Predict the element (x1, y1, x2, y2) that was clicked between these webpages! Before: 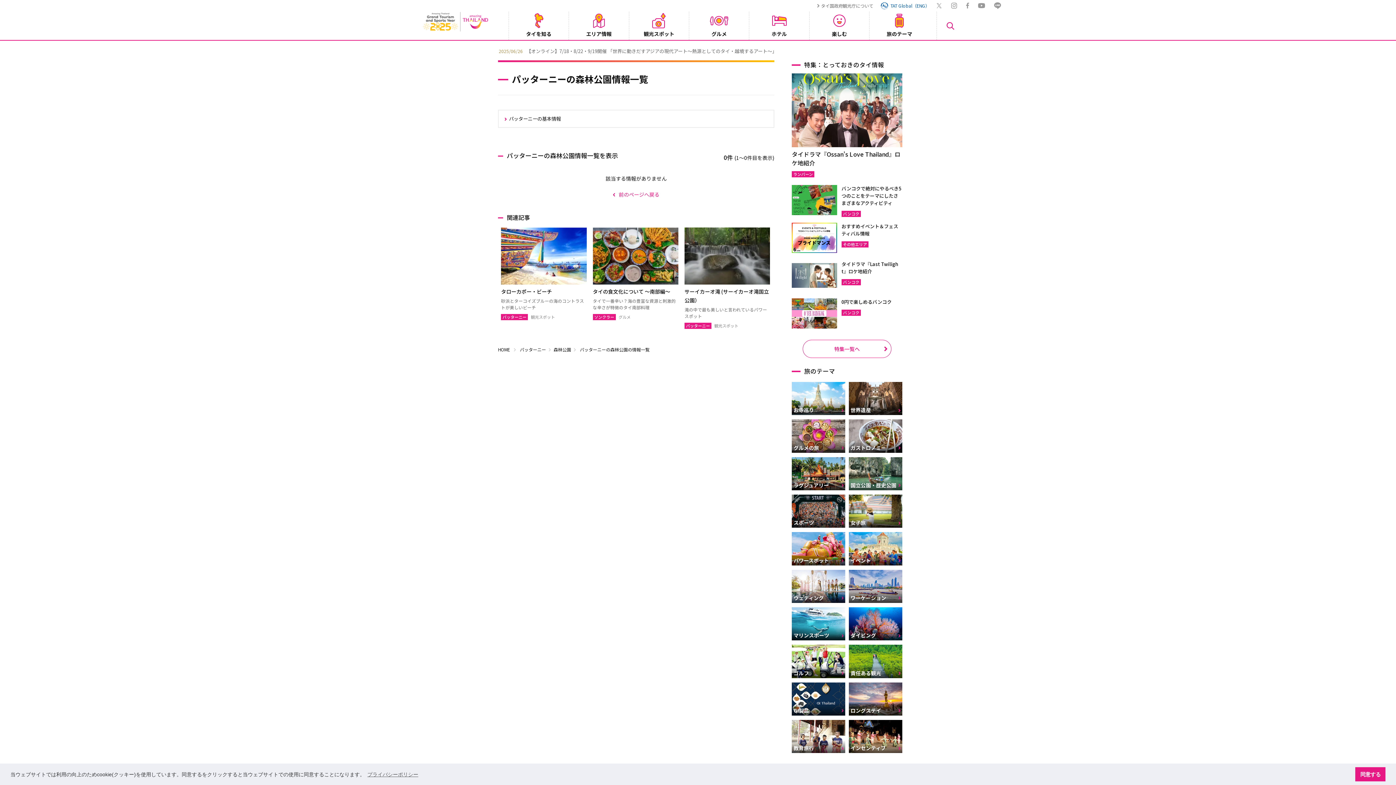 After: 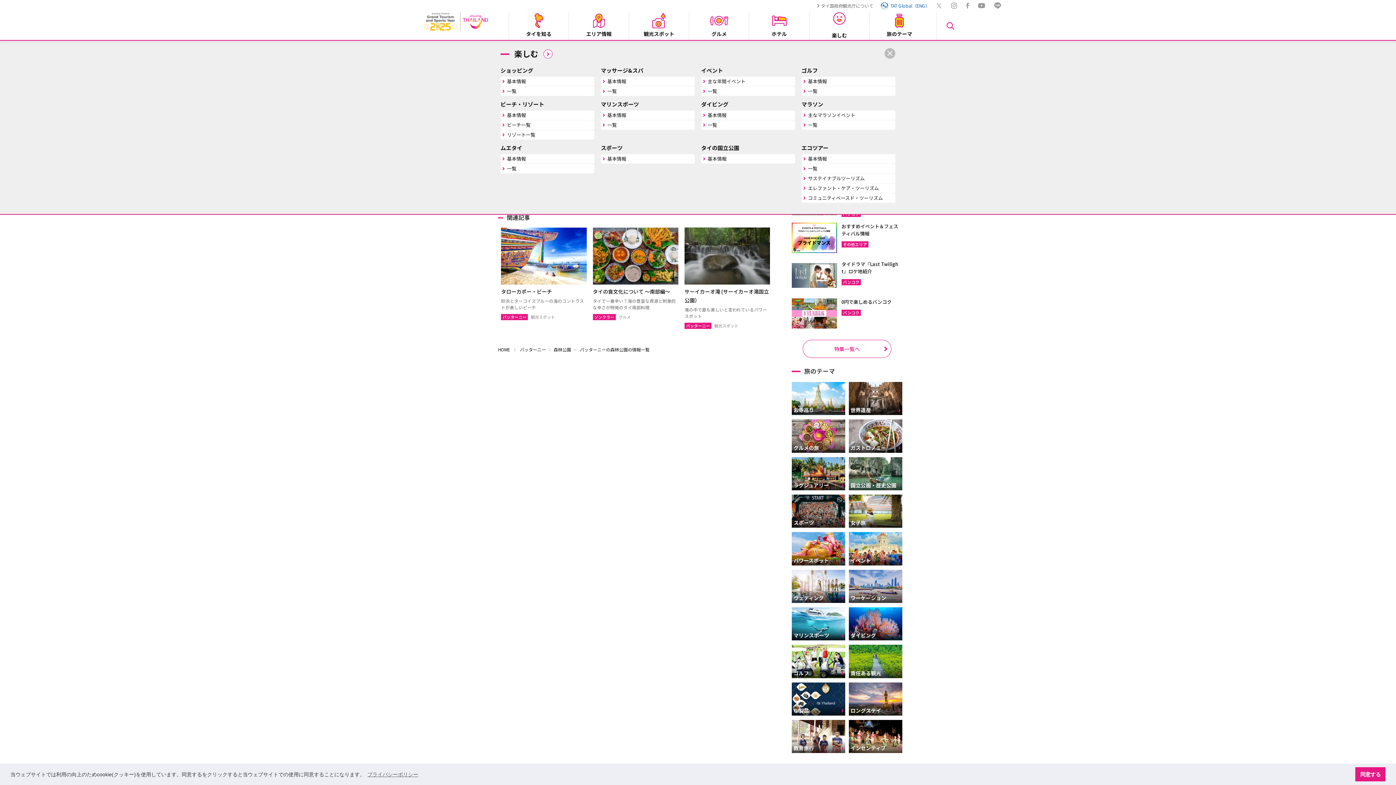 Action: bbox: (809, 11, 869, 40) label: 楽しむ